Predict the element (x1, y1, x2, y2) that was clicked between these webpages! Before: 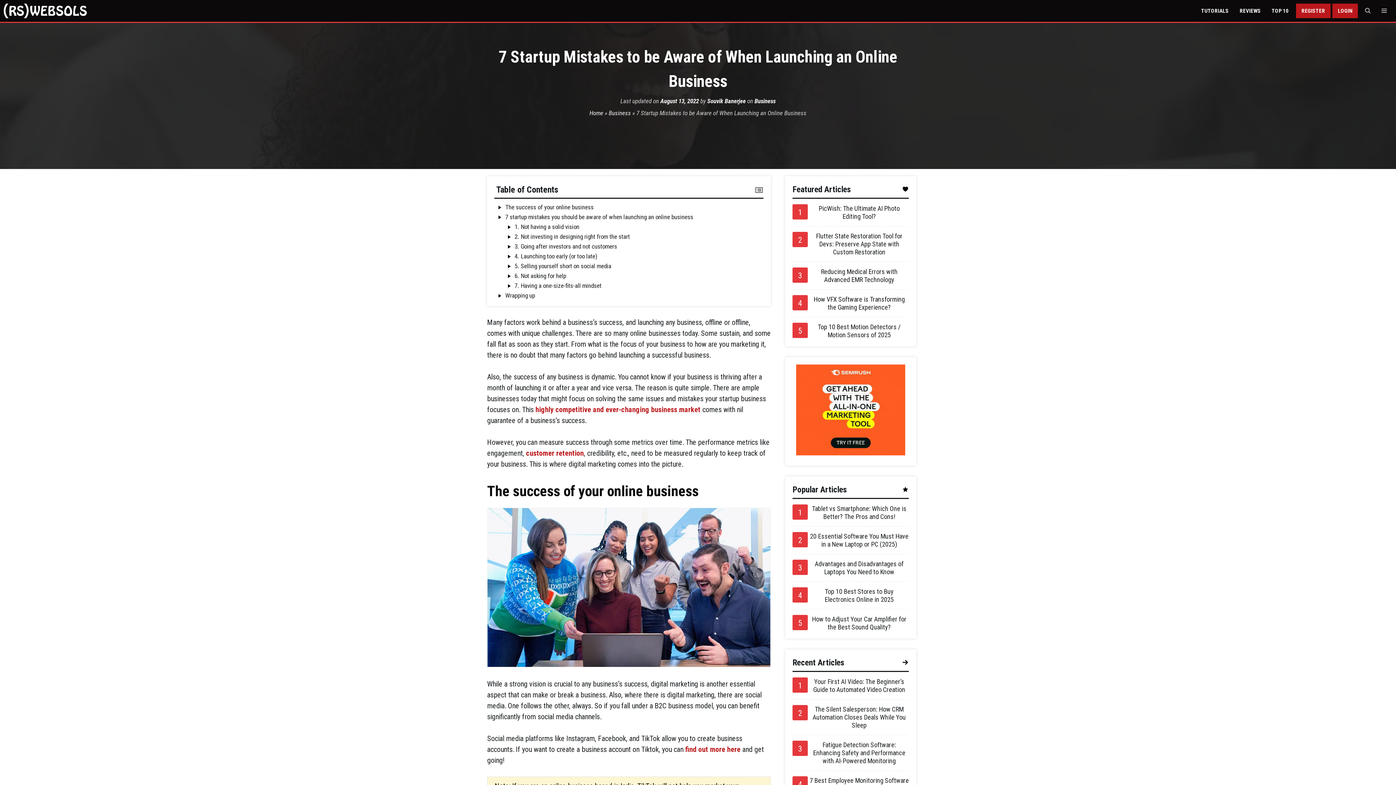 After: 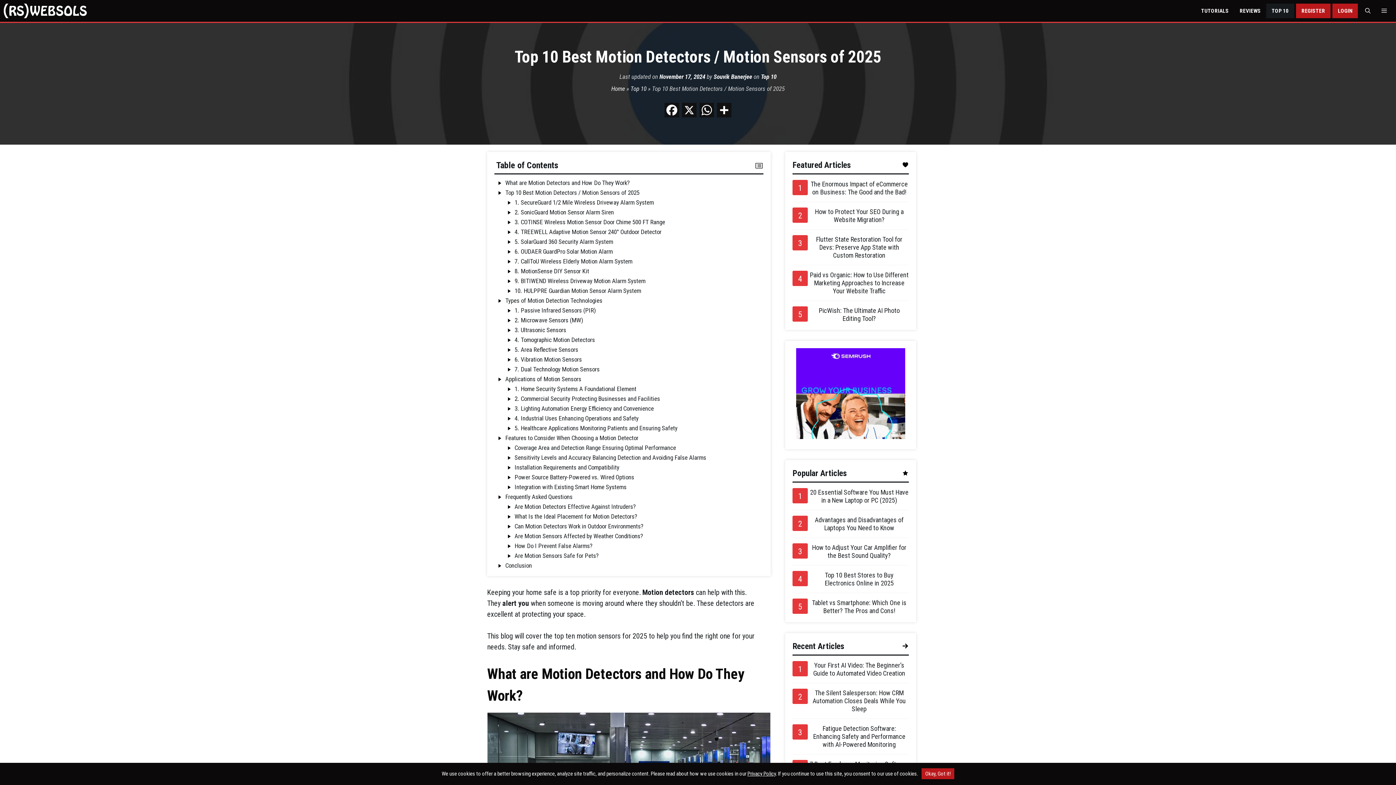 Action: bbox: (818, 323, 900, 338) label: Top 10 Best Motion Detectors / Motion Sensors of 2025